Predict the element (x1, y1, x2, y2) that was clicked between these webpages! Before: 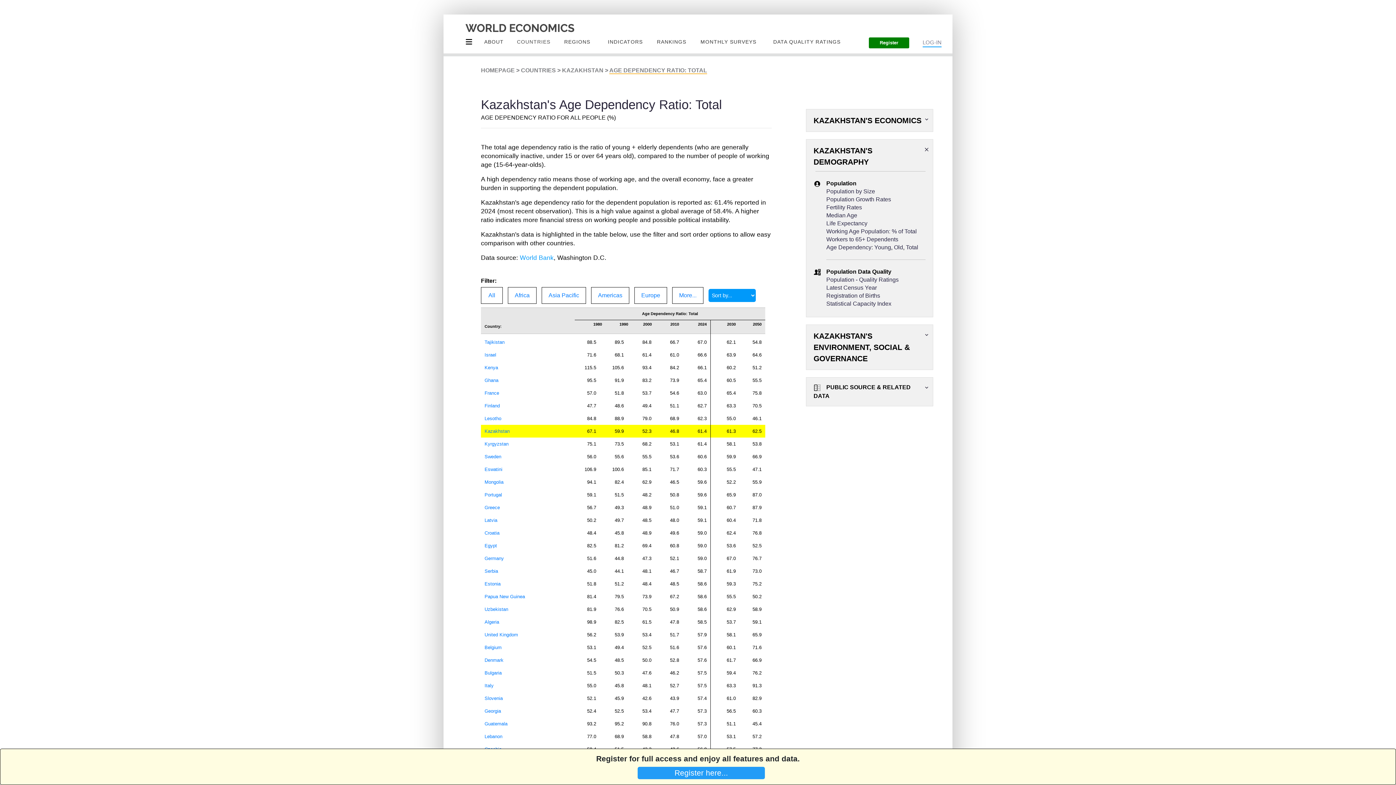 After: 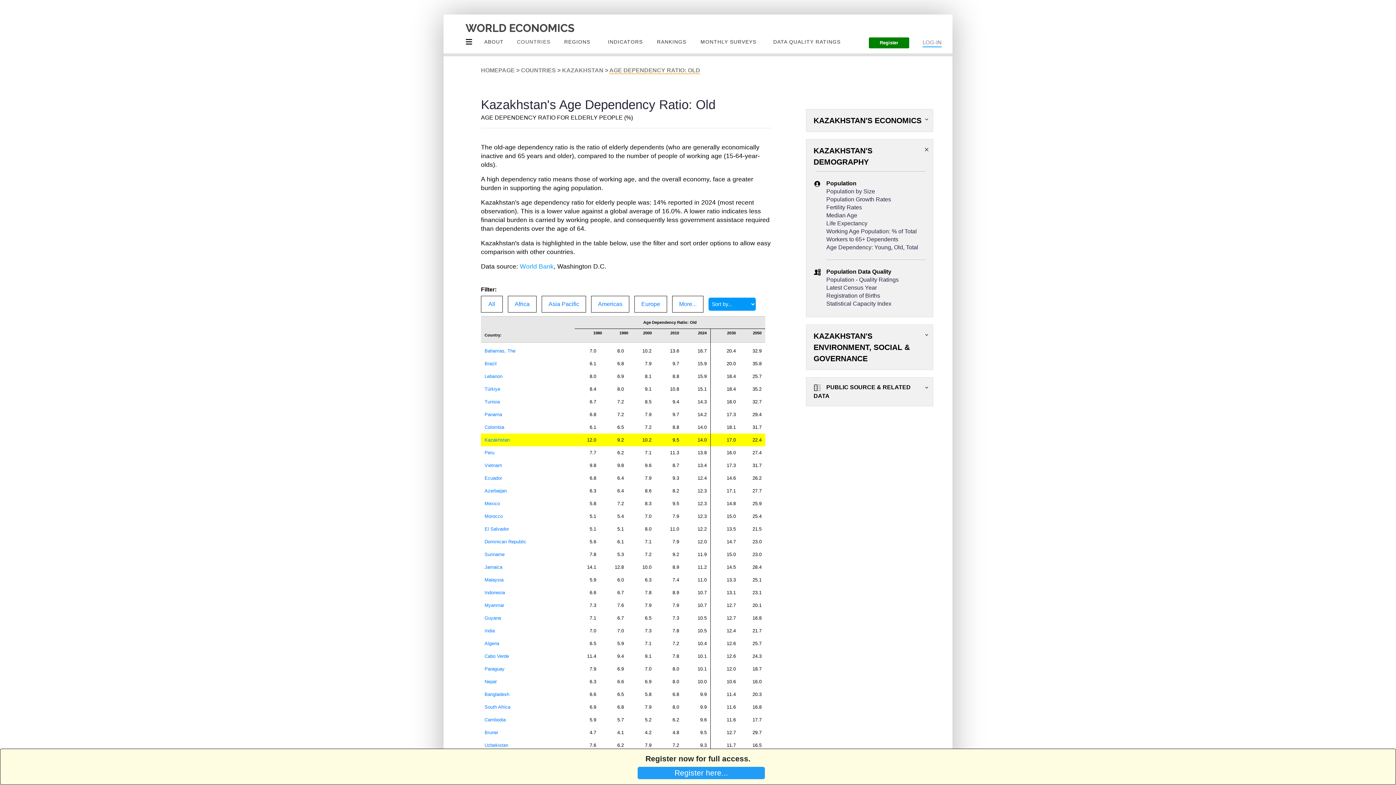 Action: bbox: (894, 244, 903, 250) label: Old